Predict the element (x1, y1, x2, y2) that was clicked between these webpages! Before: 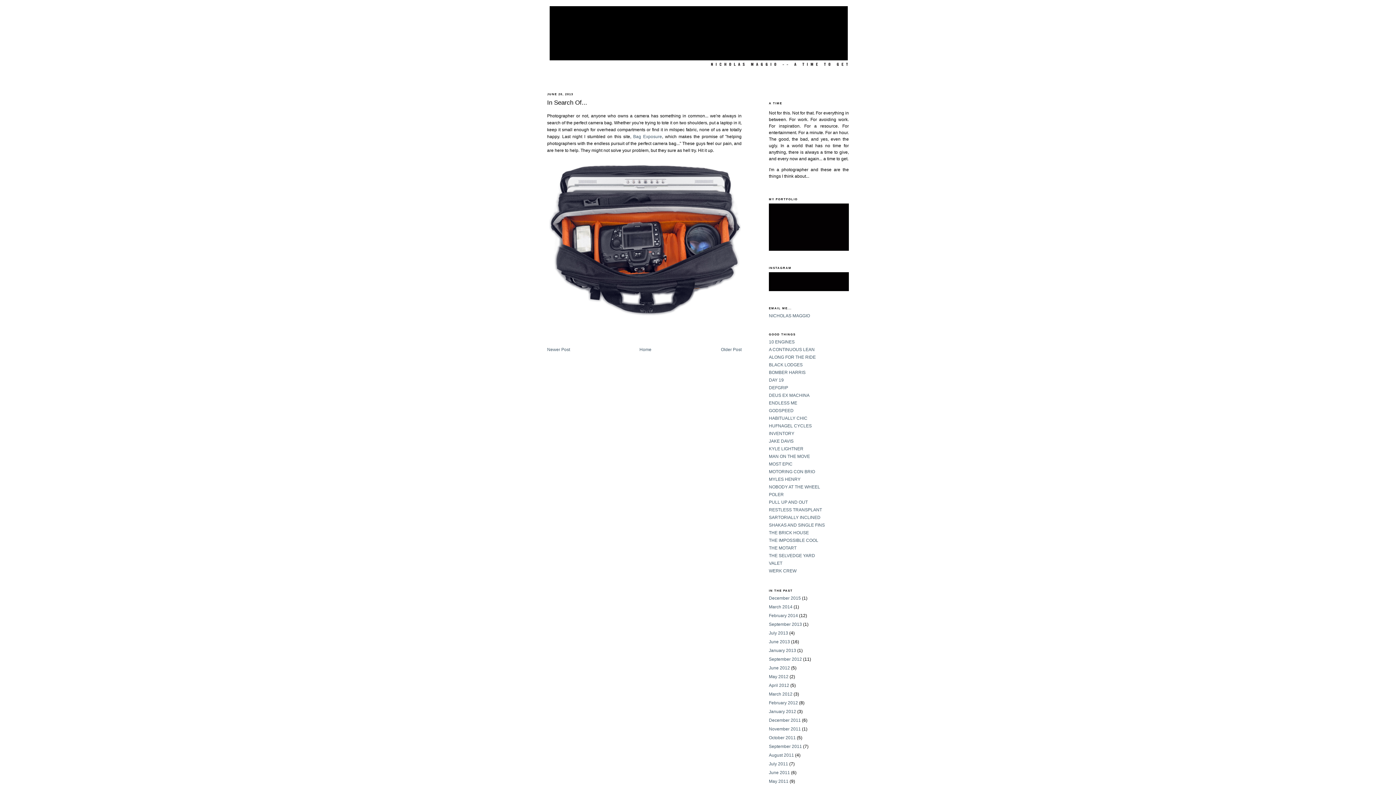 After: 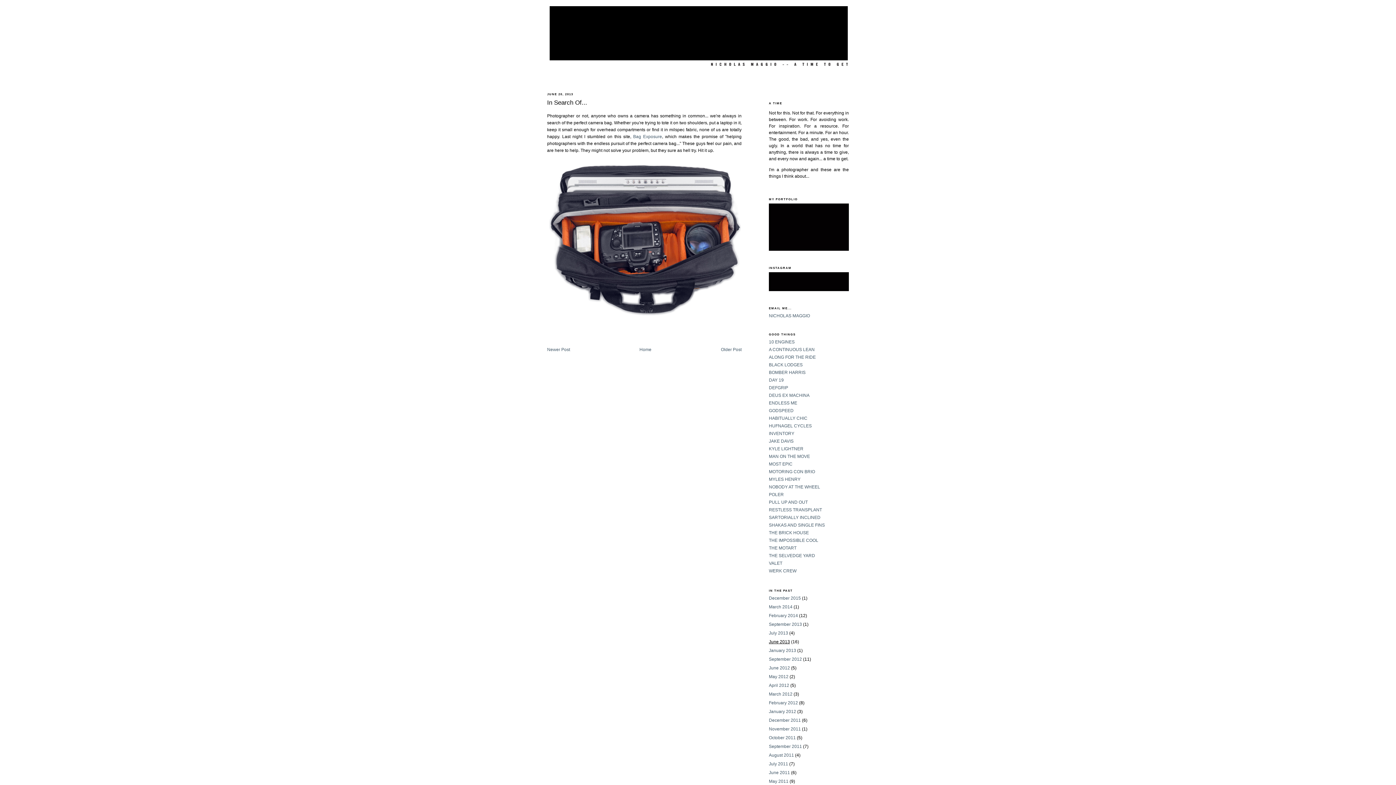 Action: bbox: (769, 639, 790, 644) label: June 2013